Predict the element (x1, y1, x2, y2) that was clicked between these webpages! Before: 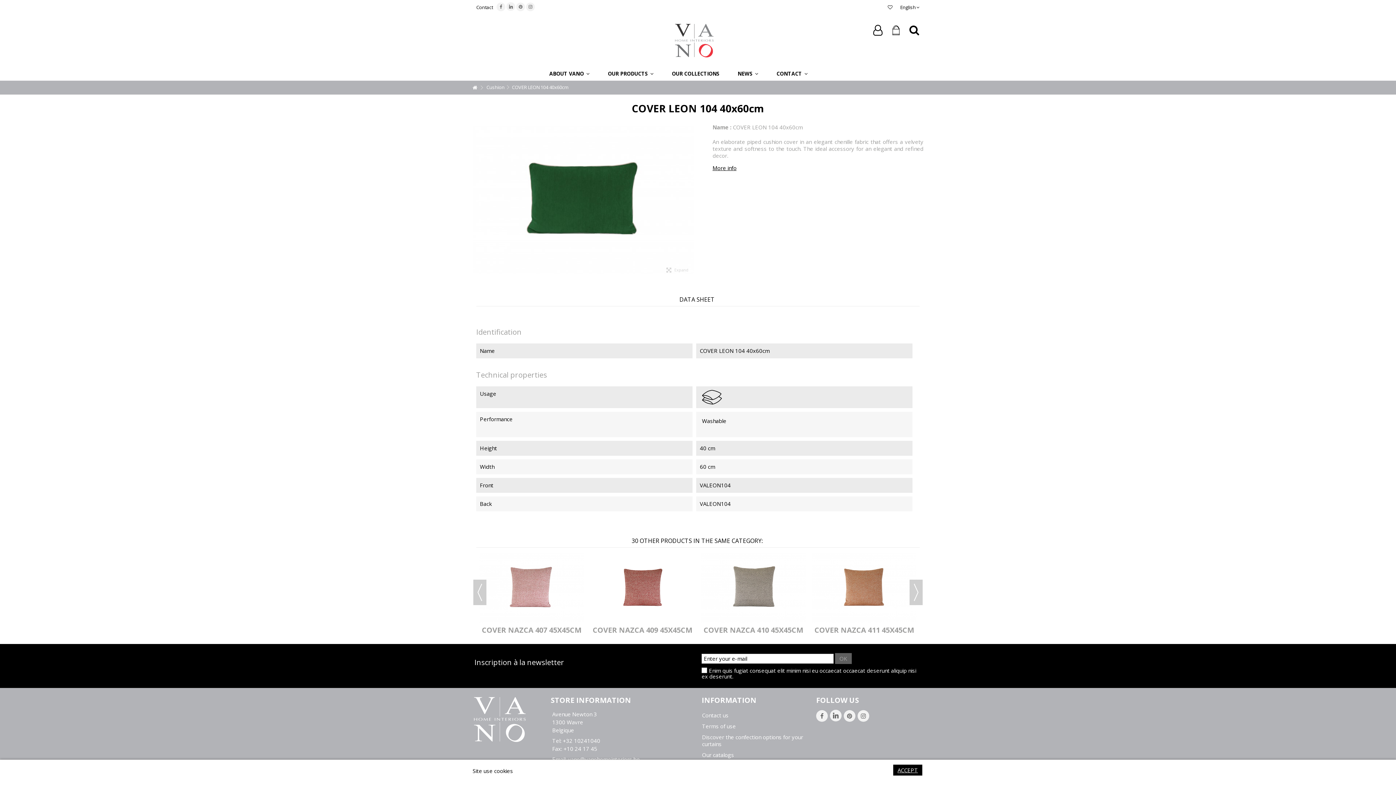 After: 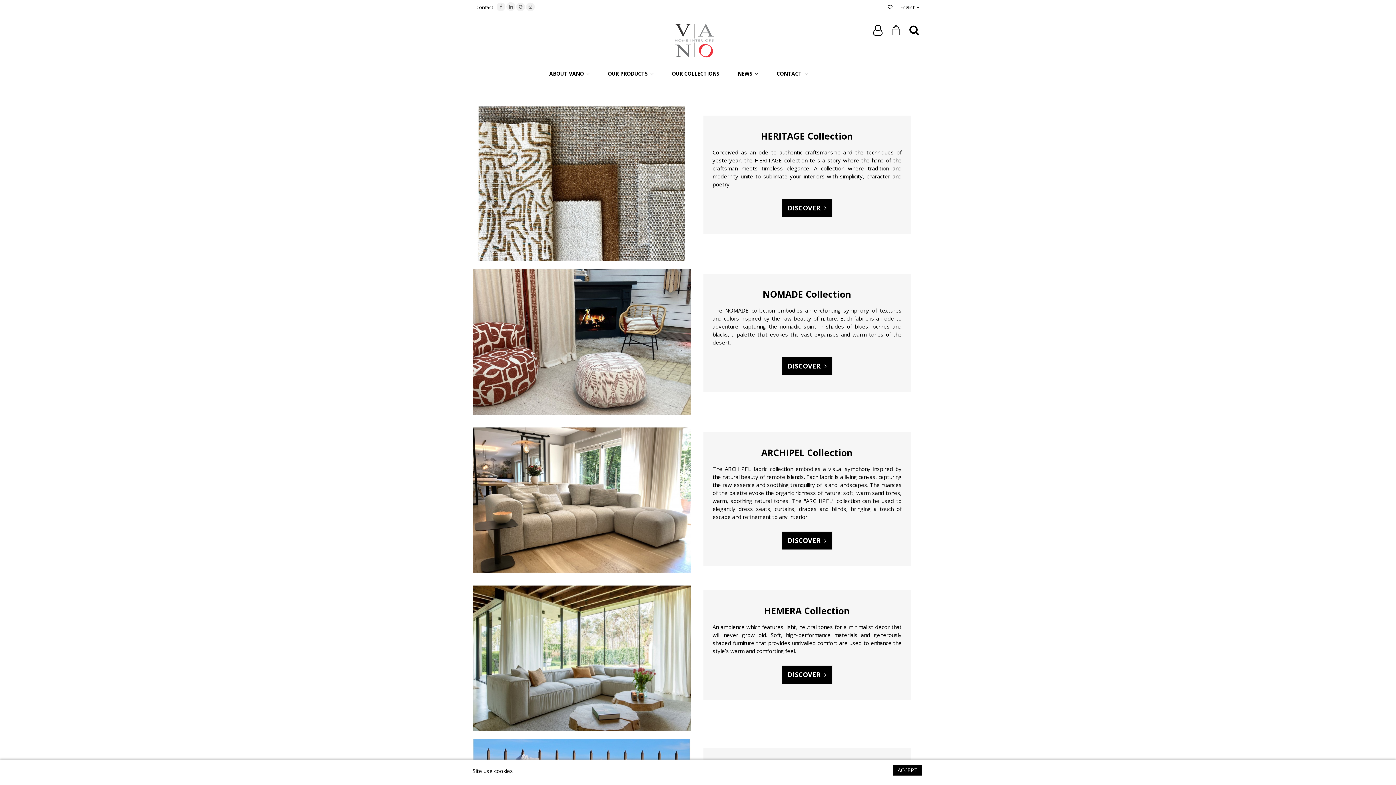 Action: label: OUR COLLECTIONS bbox: (662, 66, 728, 80)